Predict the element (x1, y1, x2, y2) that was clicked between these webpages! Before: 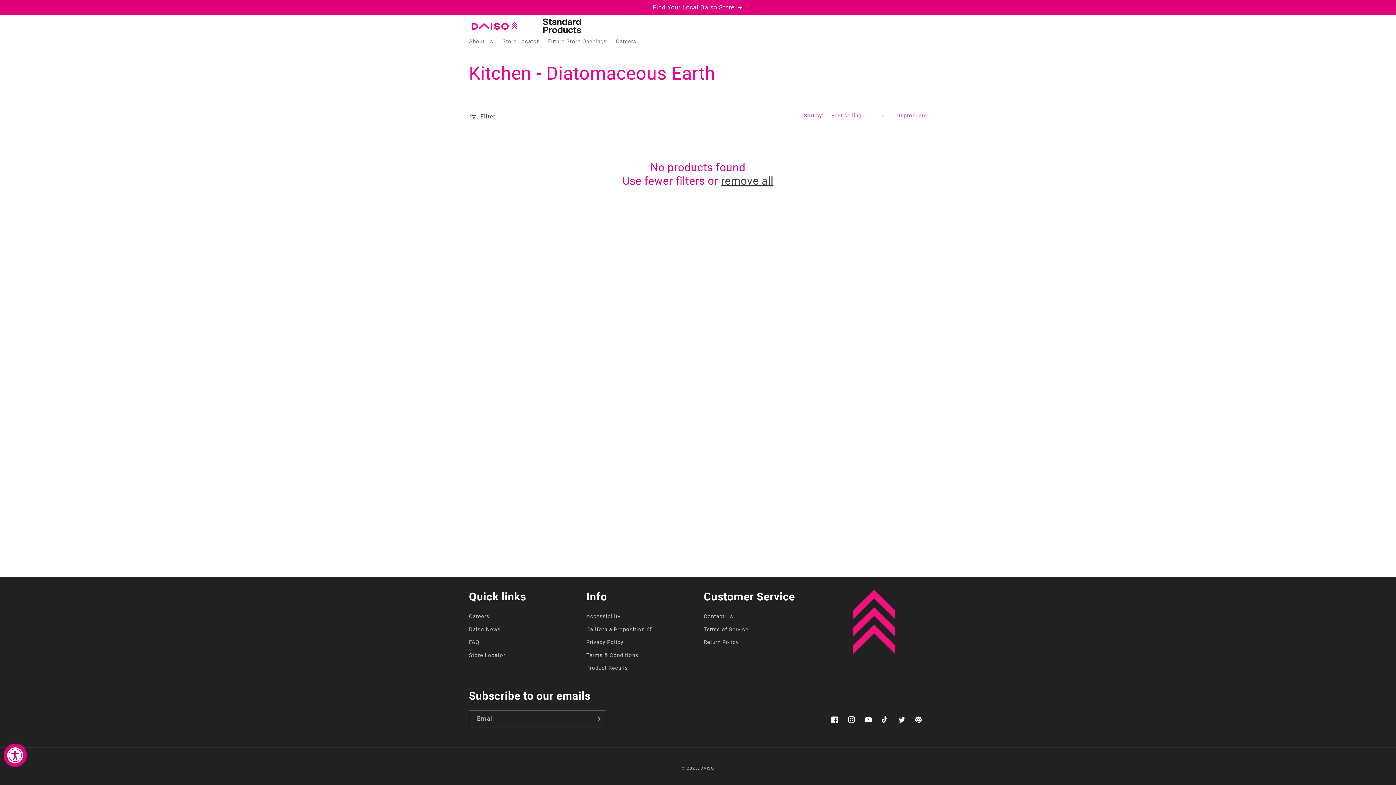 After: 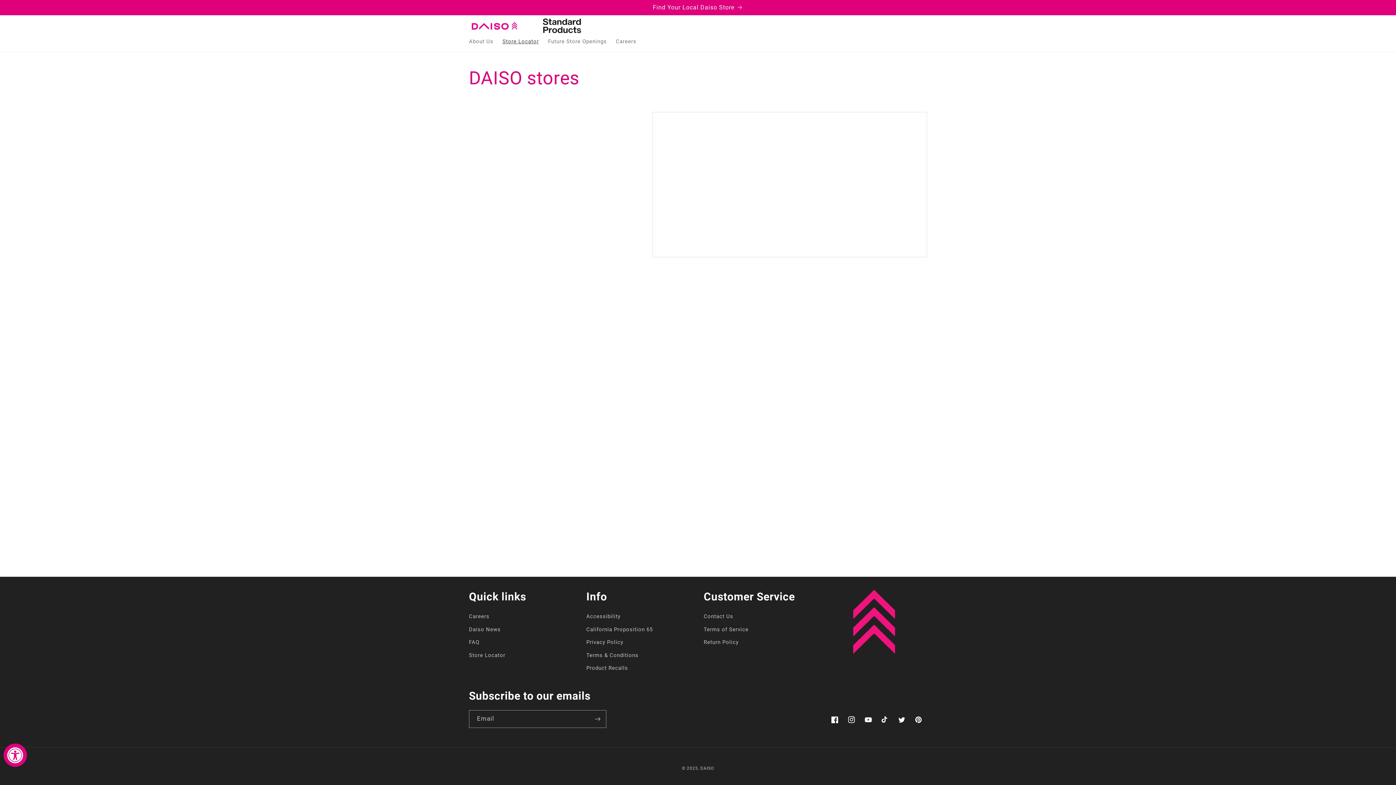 Action: label: Store Locator bbox: (469, 649, 505, 662)